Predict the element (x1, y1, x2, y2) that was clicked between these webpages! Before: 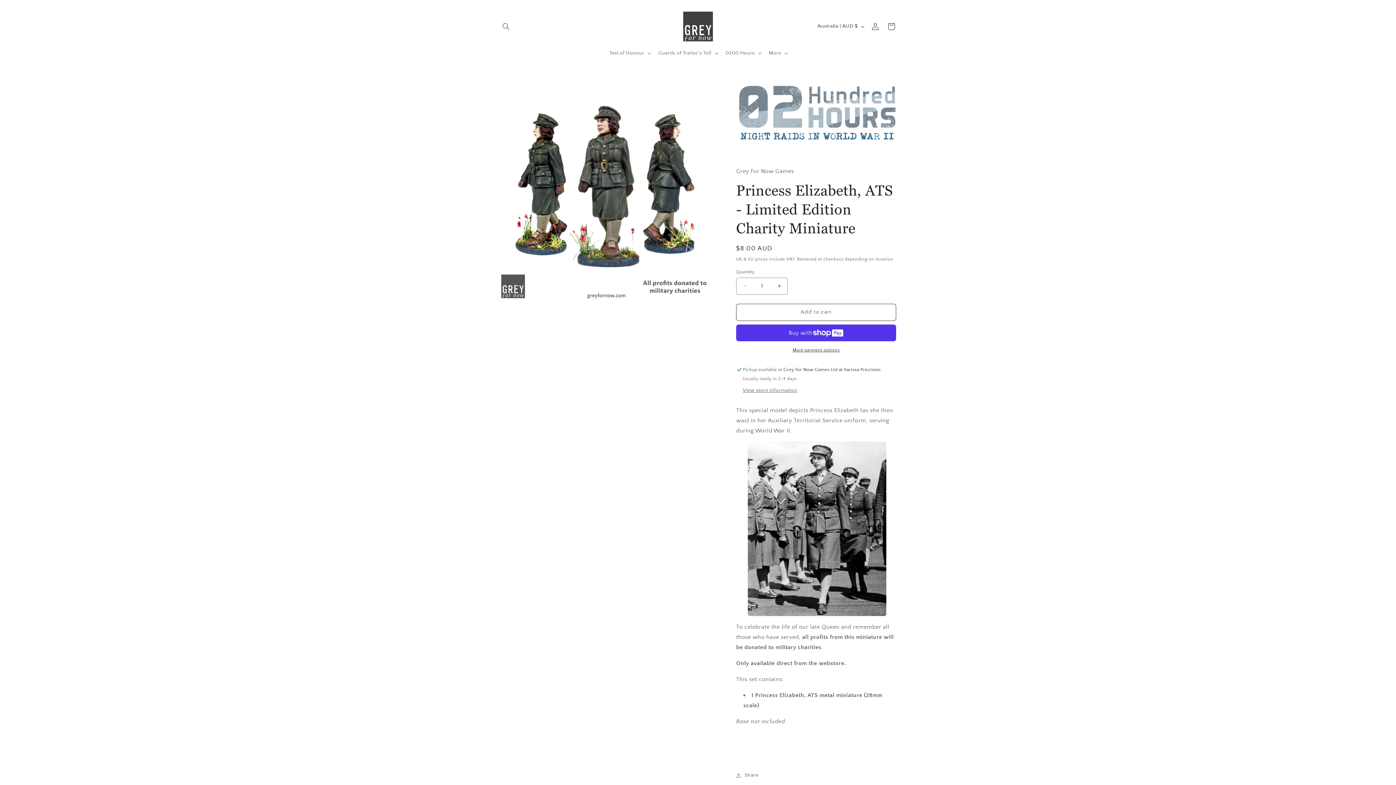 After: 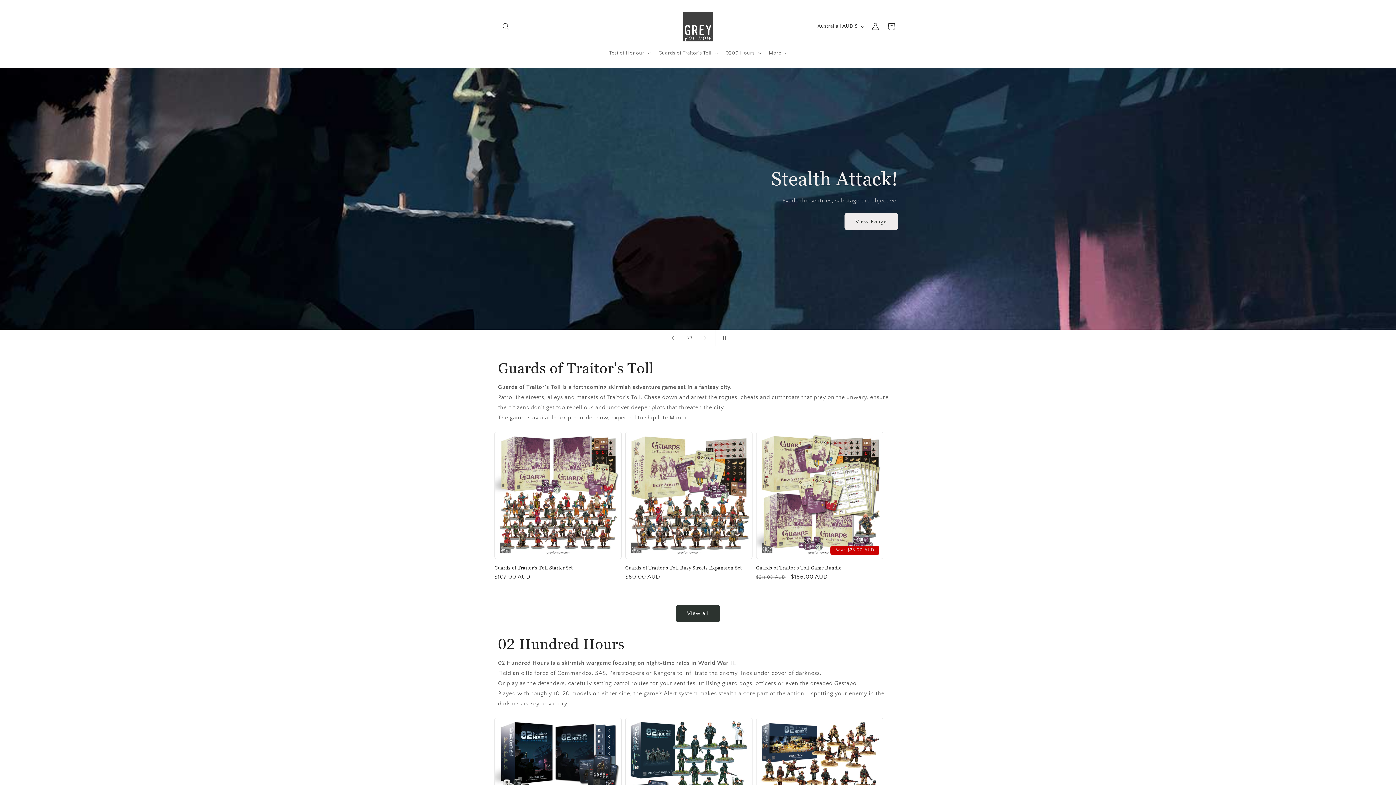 Action: bbox: (679, 7, 717, 45)